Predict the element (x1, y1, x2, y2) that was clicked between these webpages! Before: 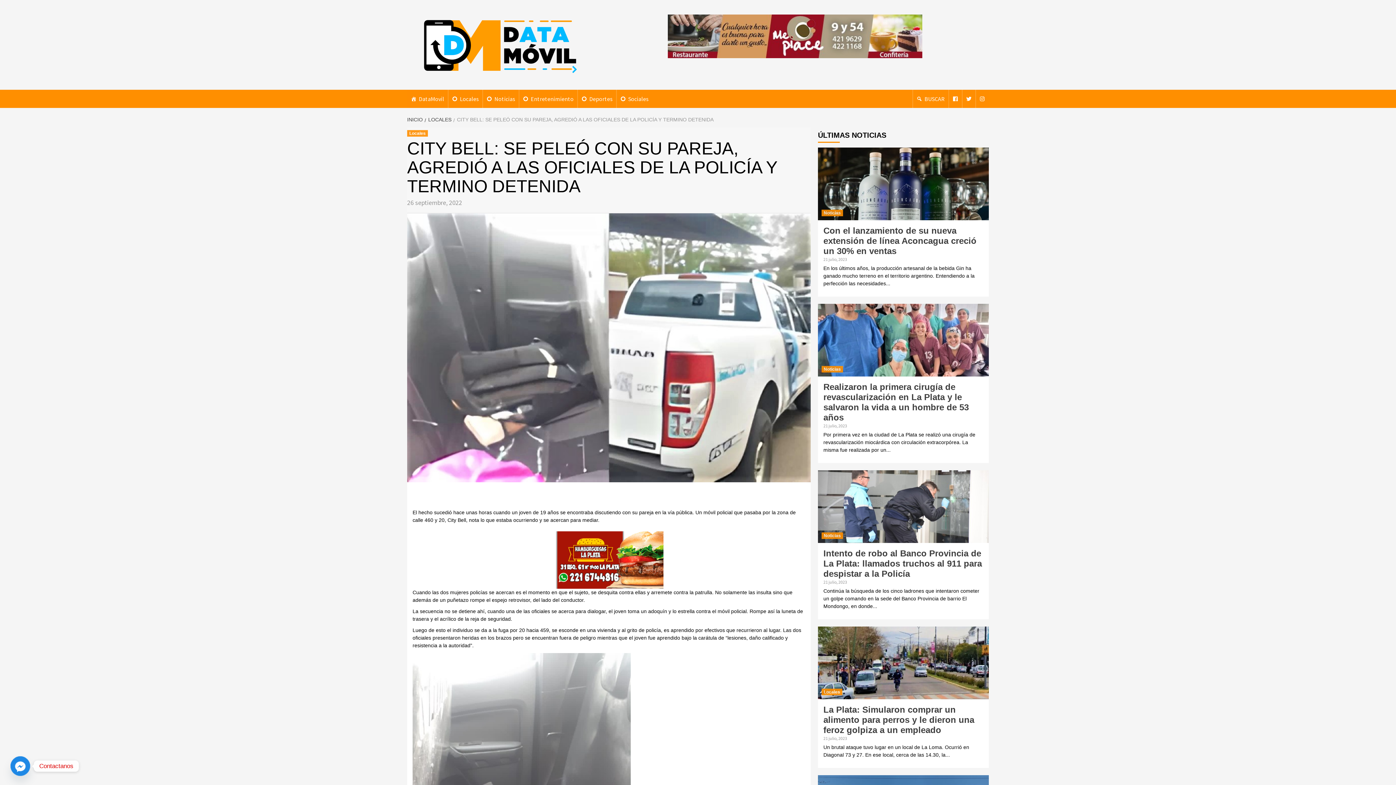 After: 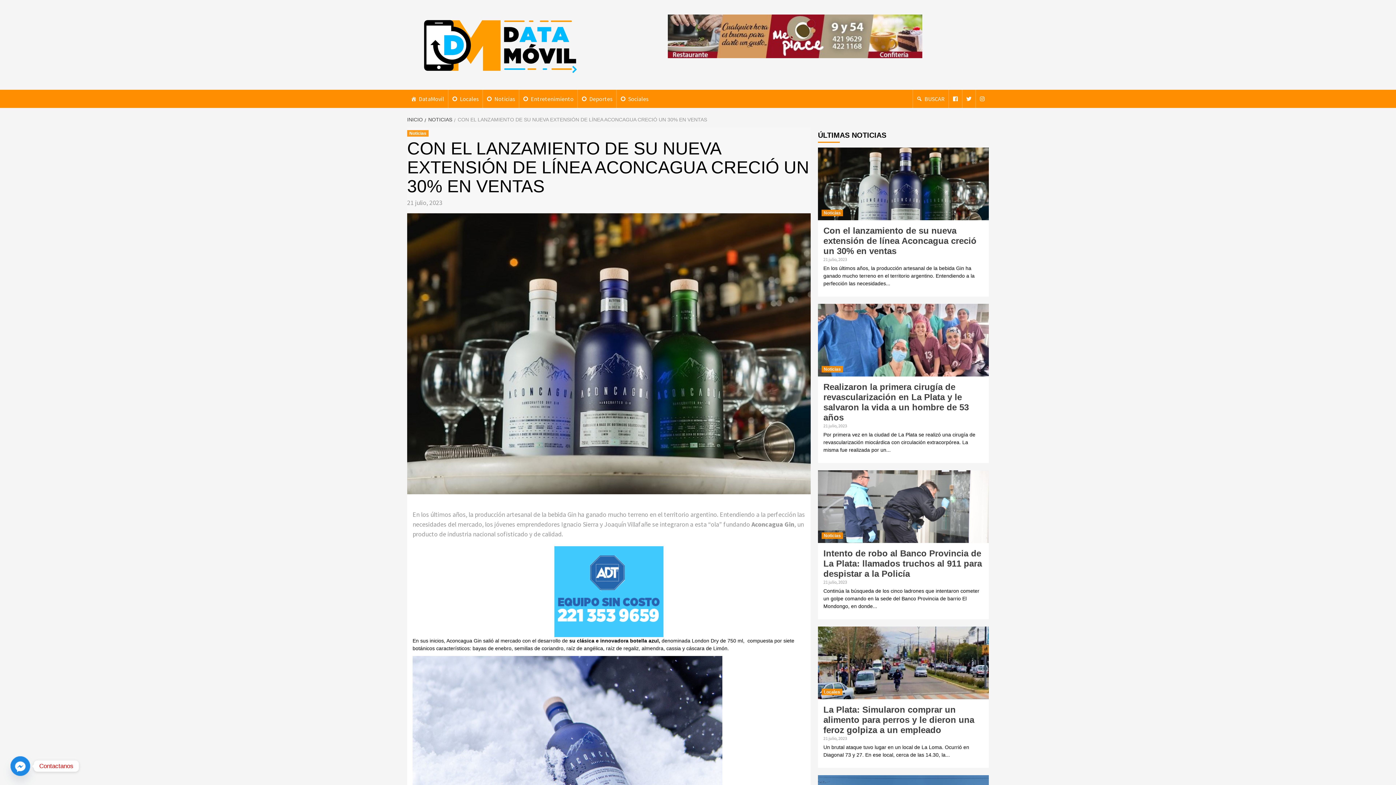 Action: bbox: (818, 147, 989, 220)